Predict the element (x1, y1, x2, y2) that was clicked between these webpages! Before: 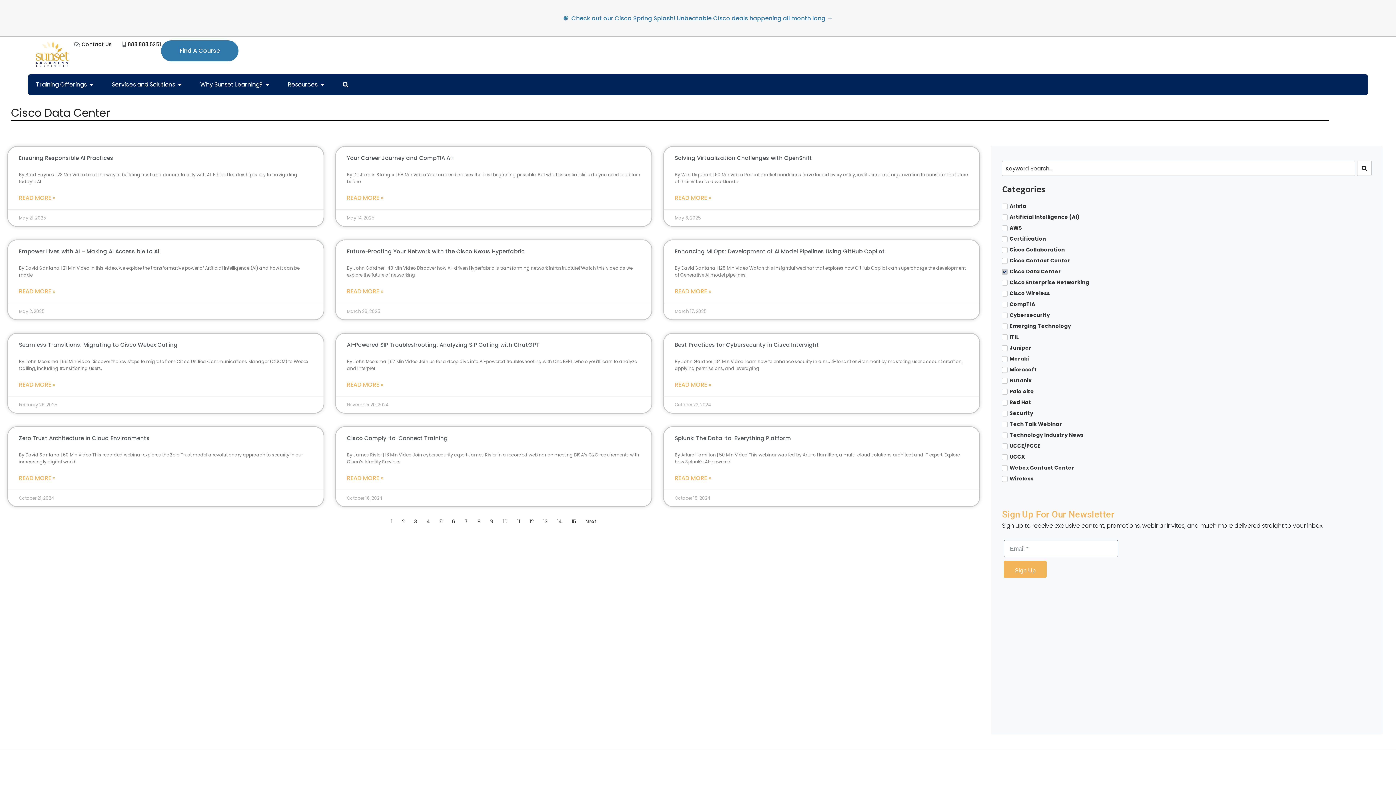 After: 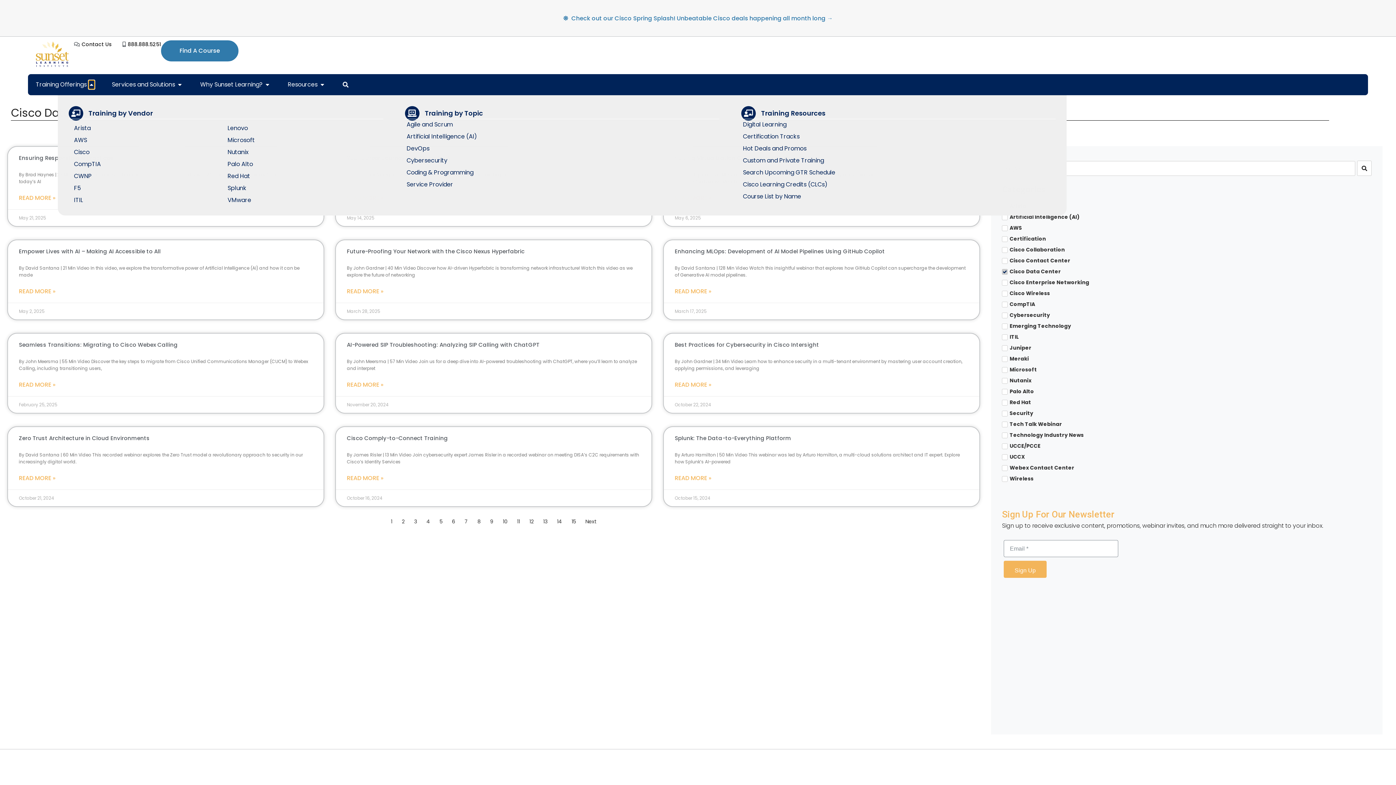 Action: bbox: (88, 80, 94, 88) label: Open Training Offerings